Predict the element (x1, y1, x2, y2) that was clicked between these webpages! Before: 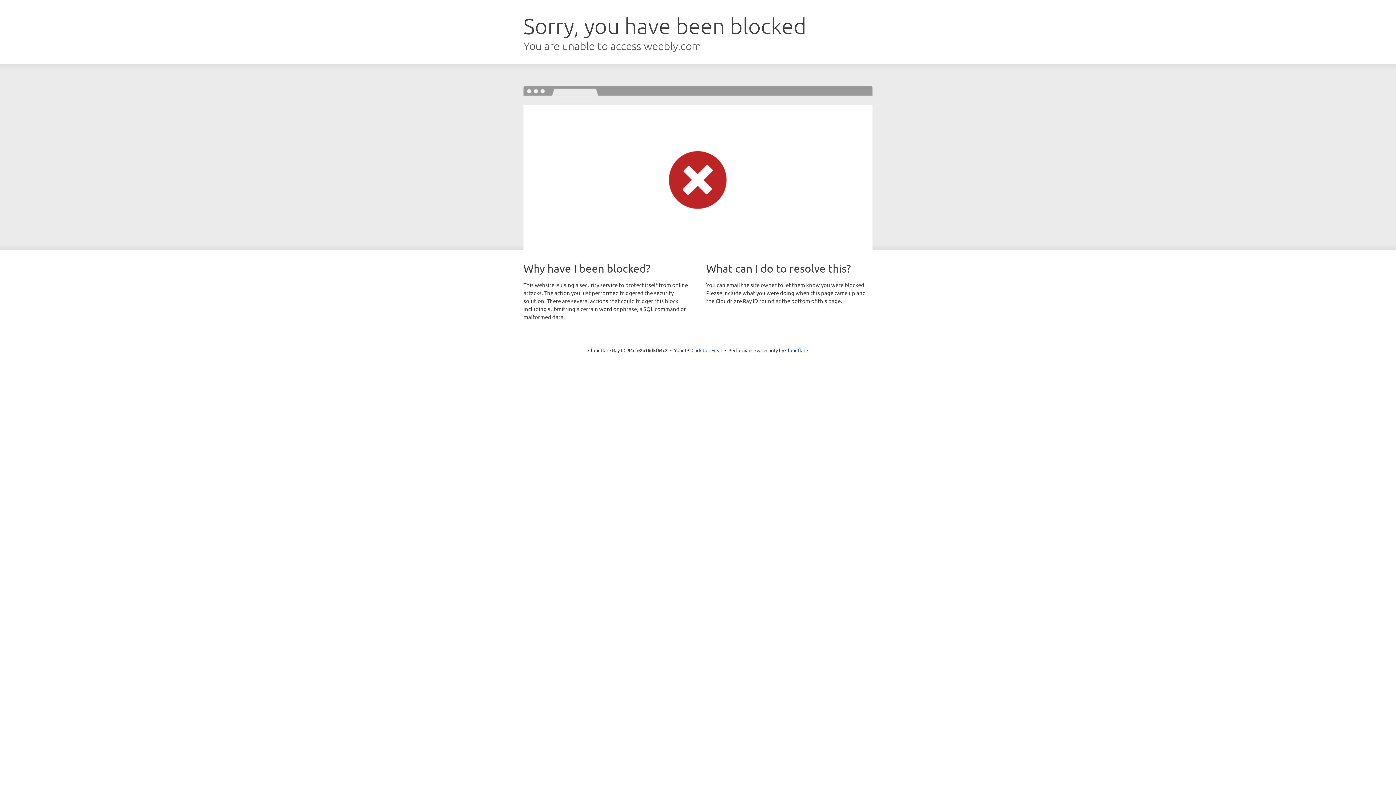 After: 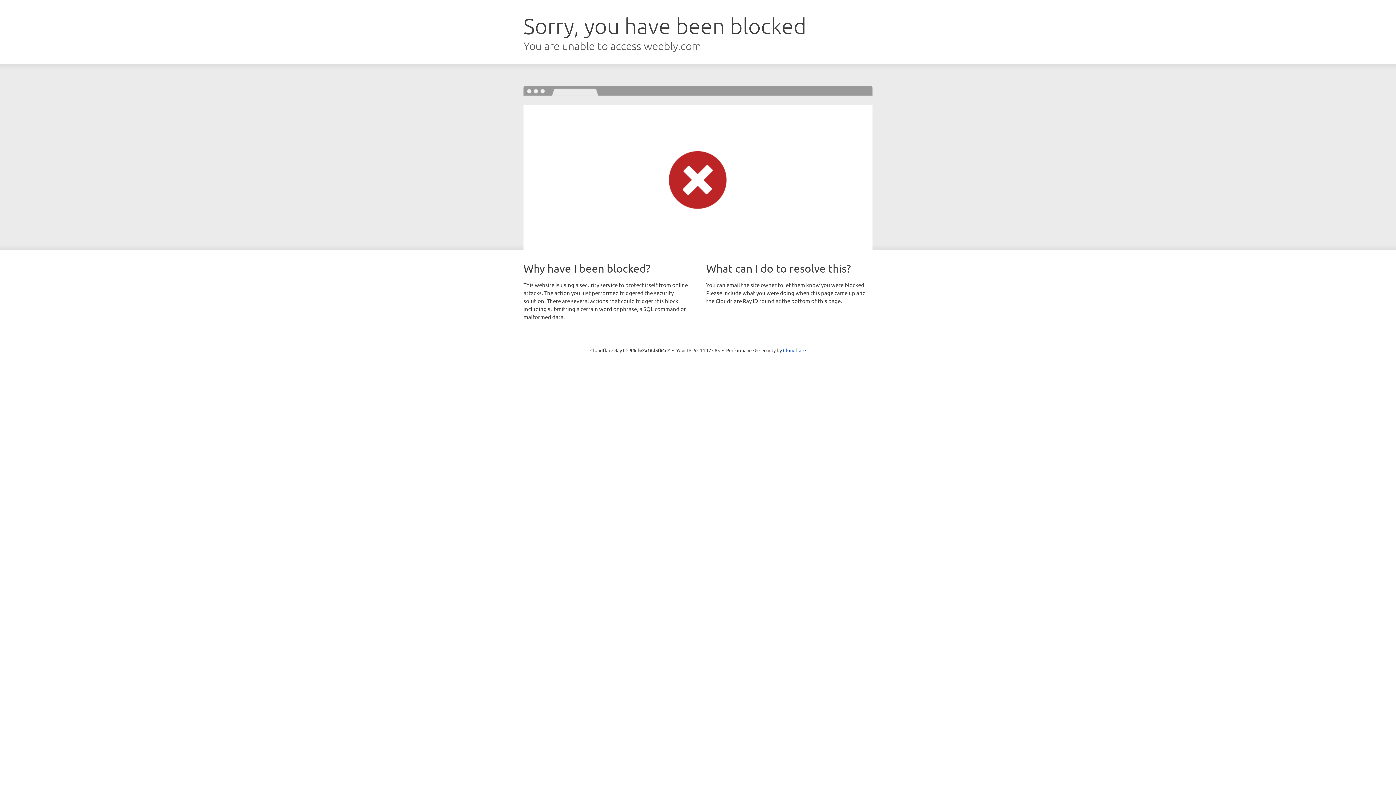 Action: label: Click to reveal bbox: (691, 346, 722, 353)